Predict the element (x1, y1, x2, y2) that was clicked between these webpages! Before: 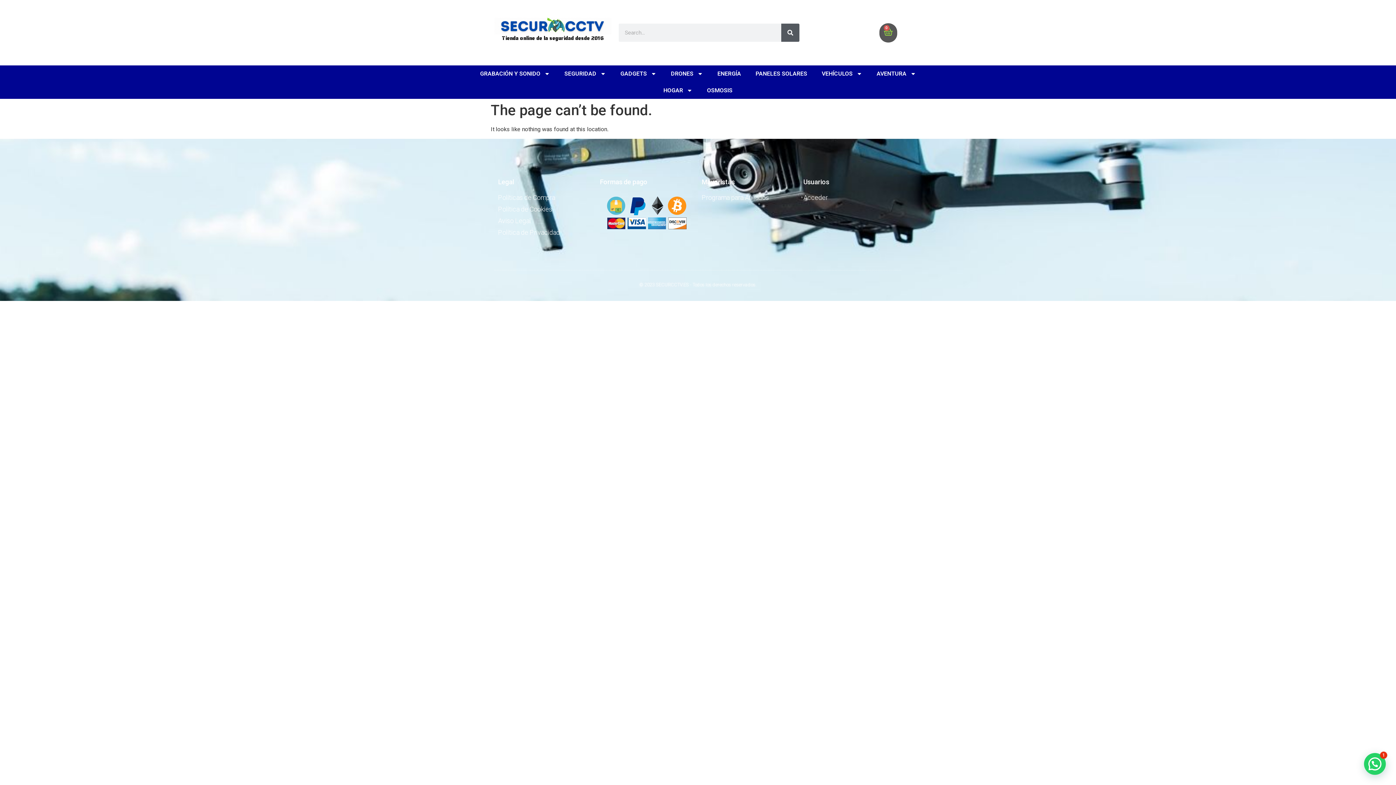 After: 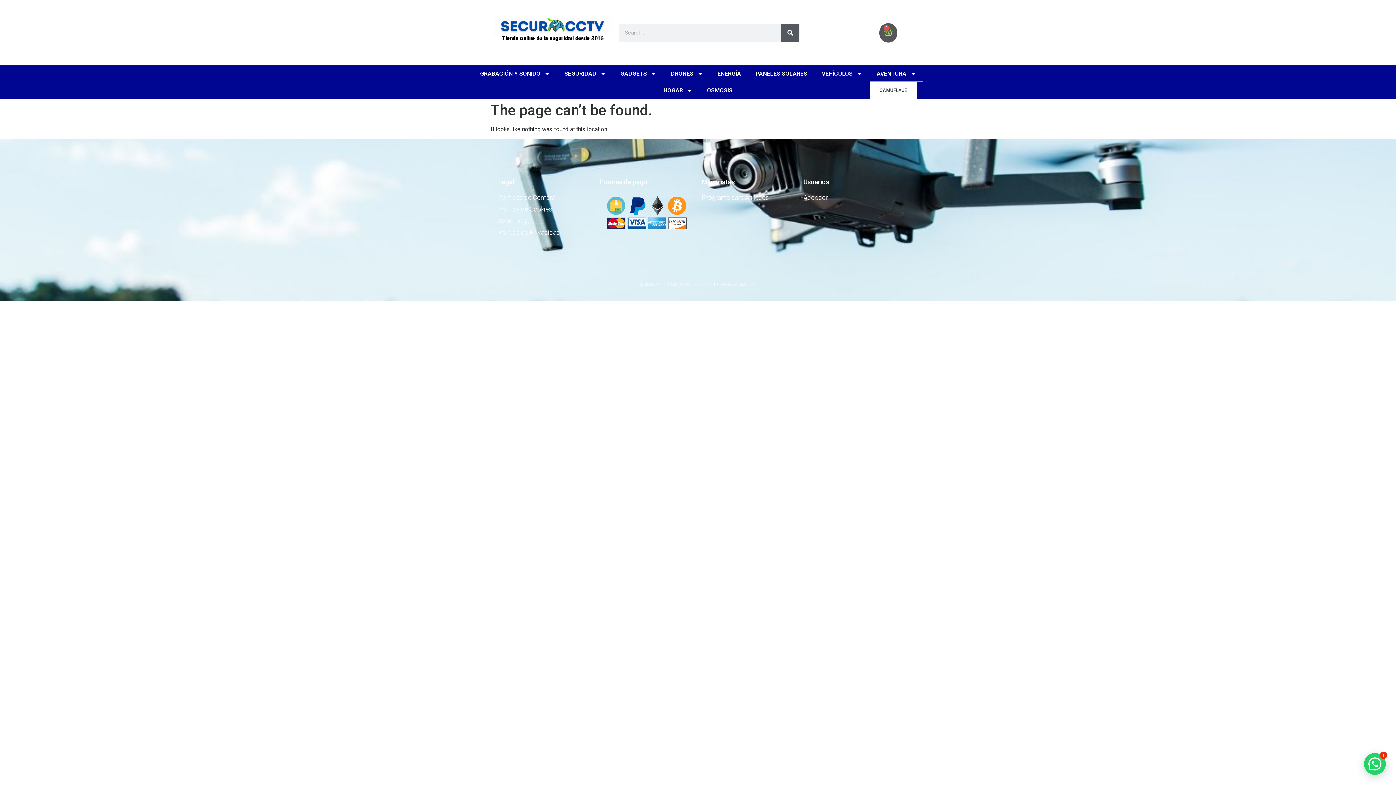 Action: label: AVENTURA bbox: (869, 65, 923, 82)